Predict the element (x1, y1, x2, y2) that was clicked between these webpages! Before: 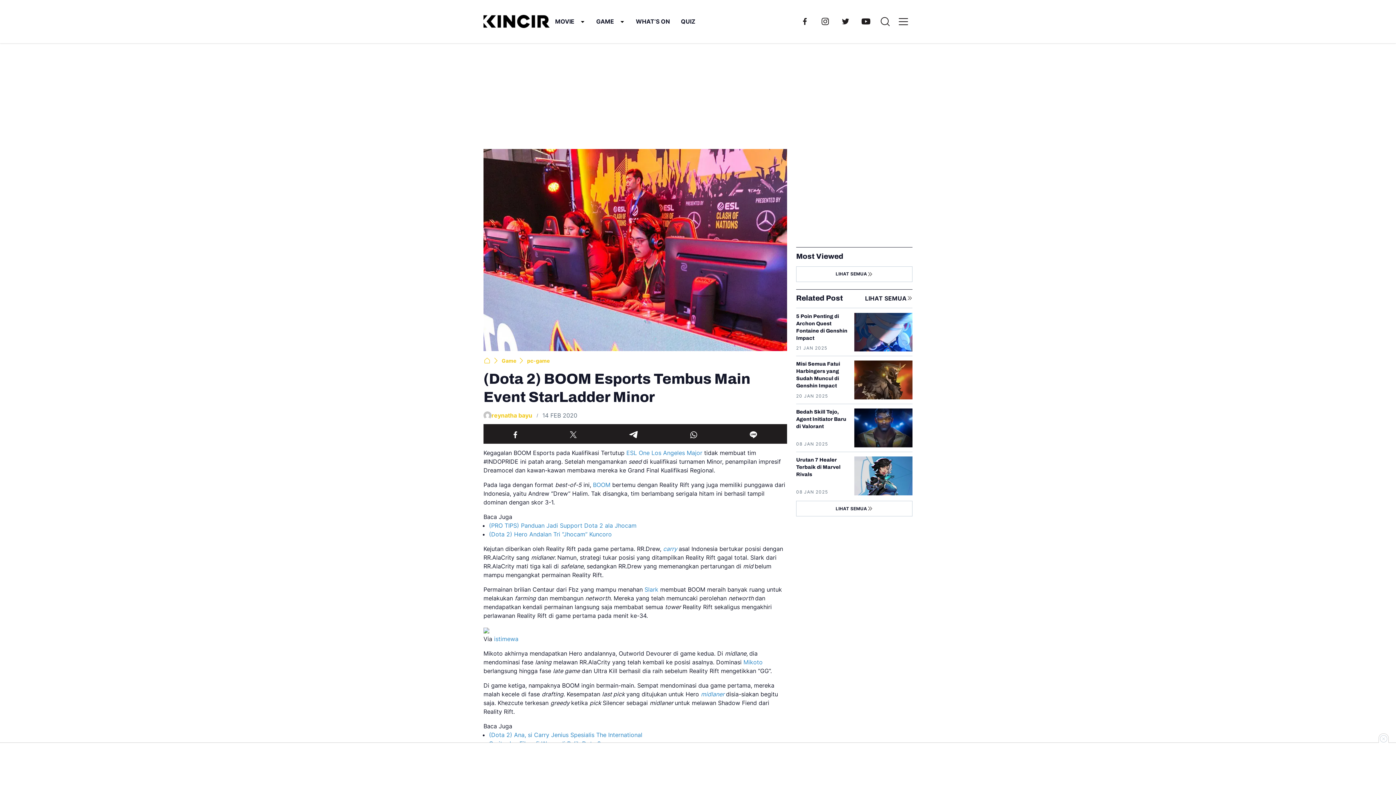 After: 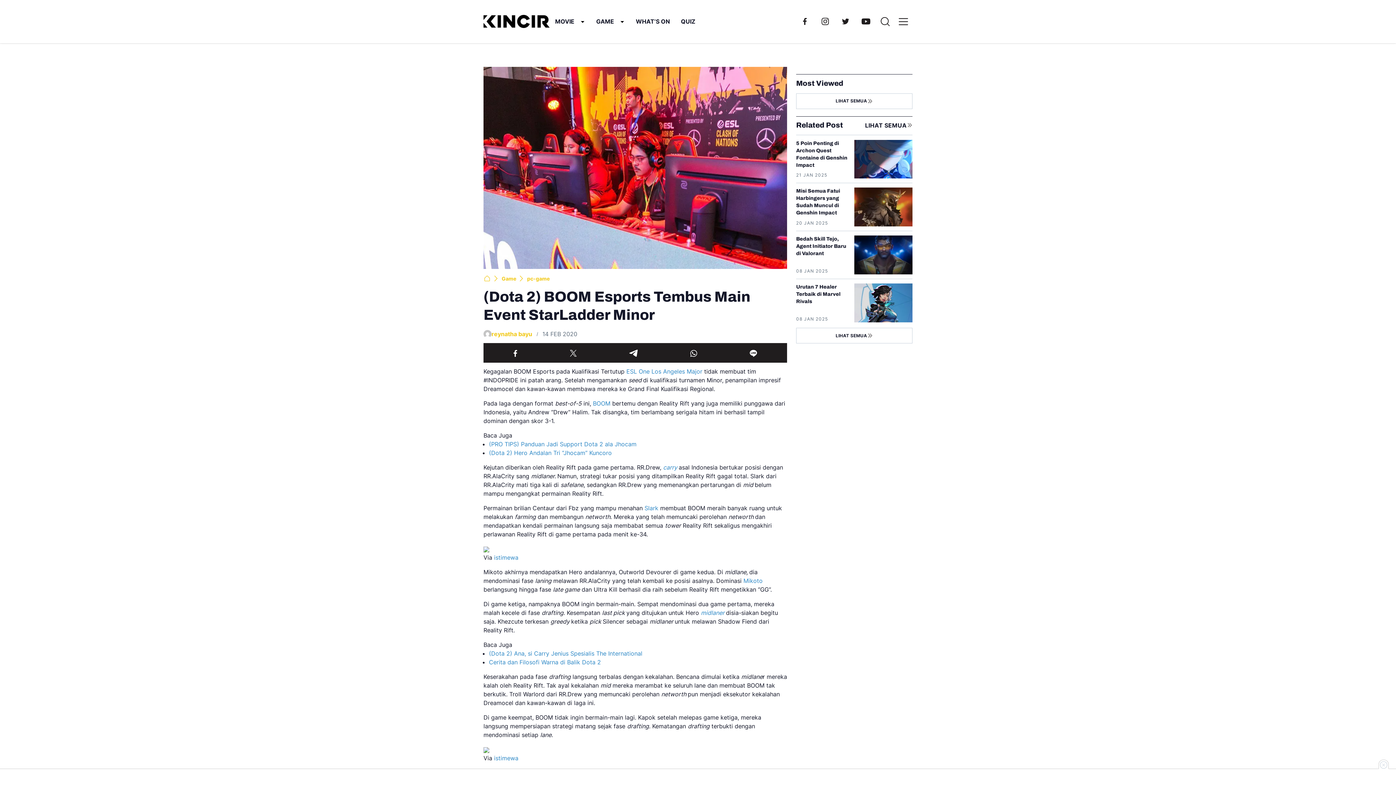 Action: bbox: (743, 658, 762, 666) label: Mikoto